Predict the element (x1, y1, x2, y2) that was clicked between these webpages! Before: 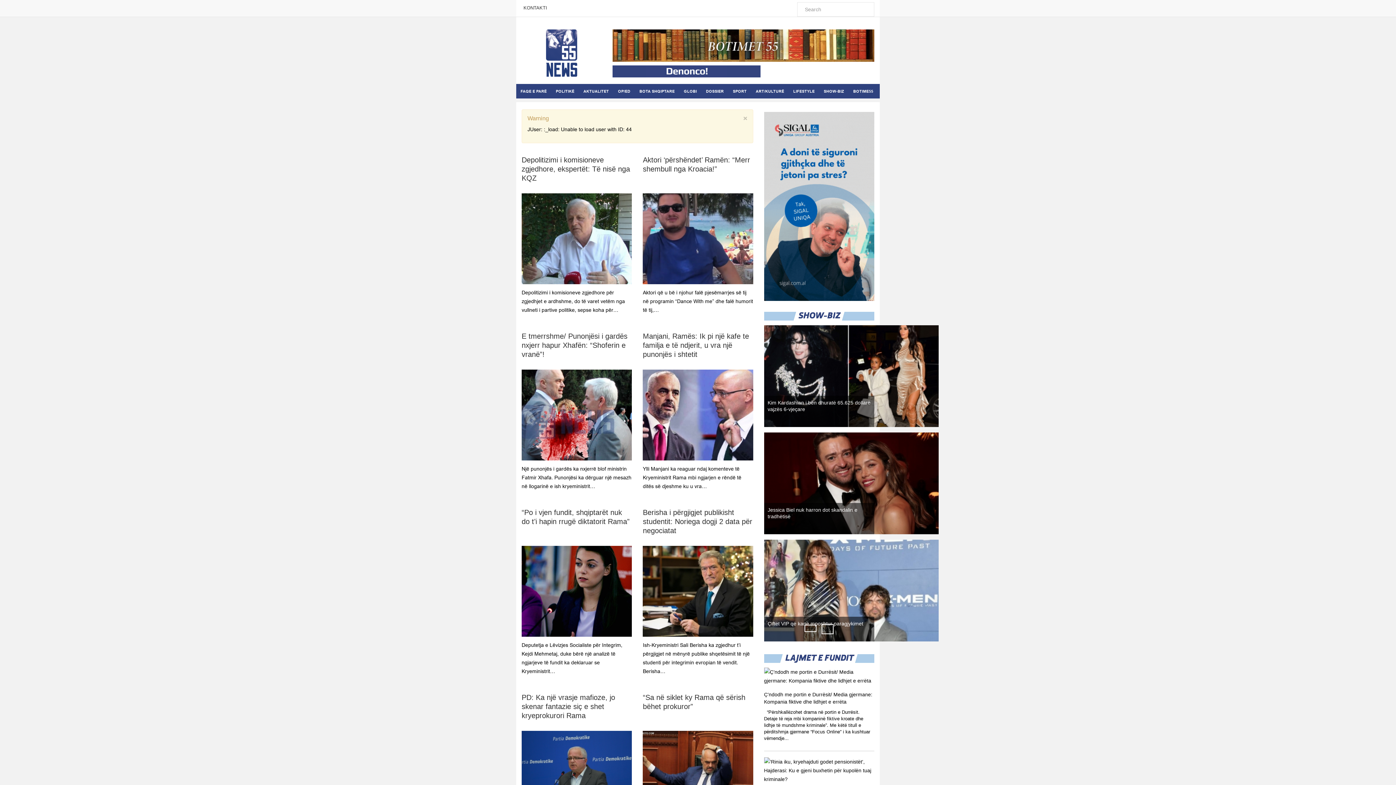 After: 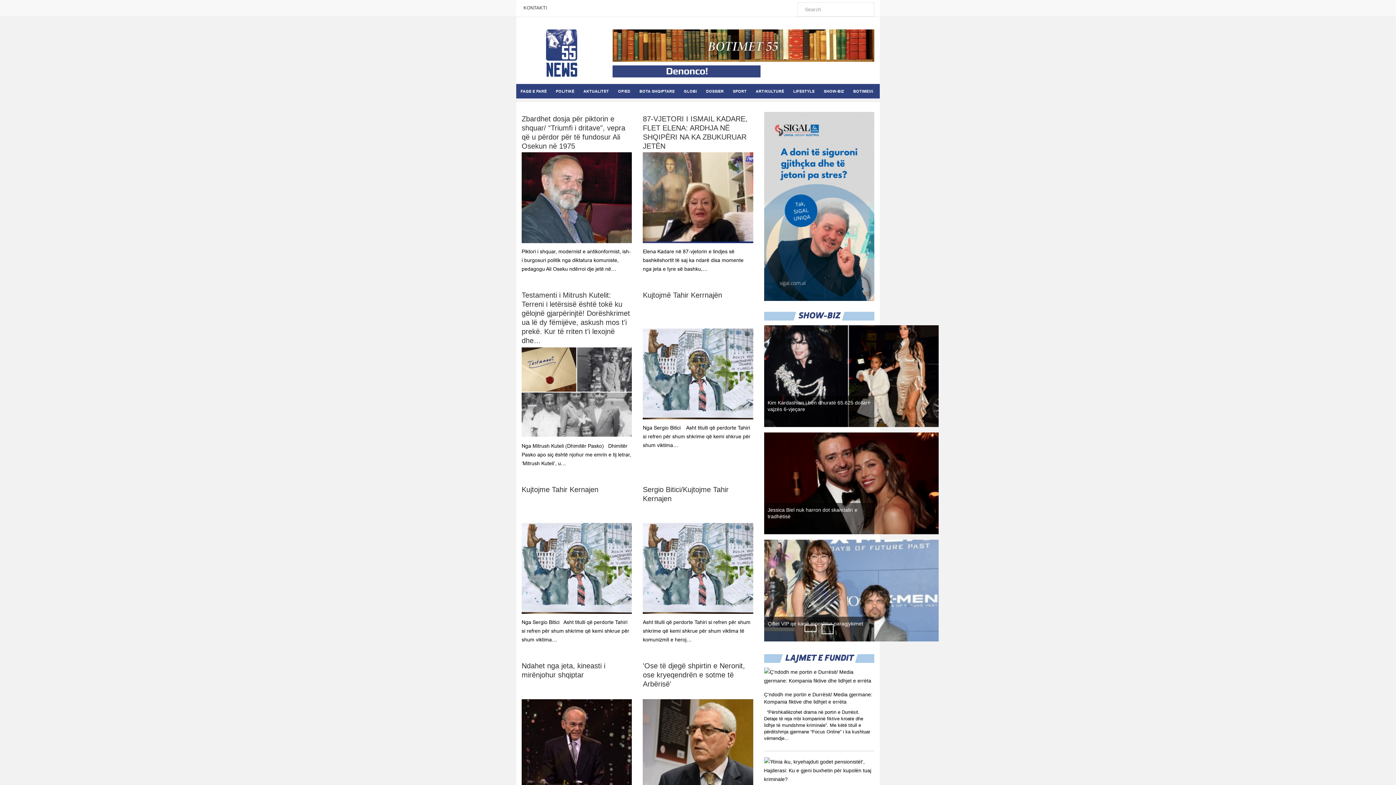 Action: bbox: (751, 84, 789, 98) label: ART/KULTURË